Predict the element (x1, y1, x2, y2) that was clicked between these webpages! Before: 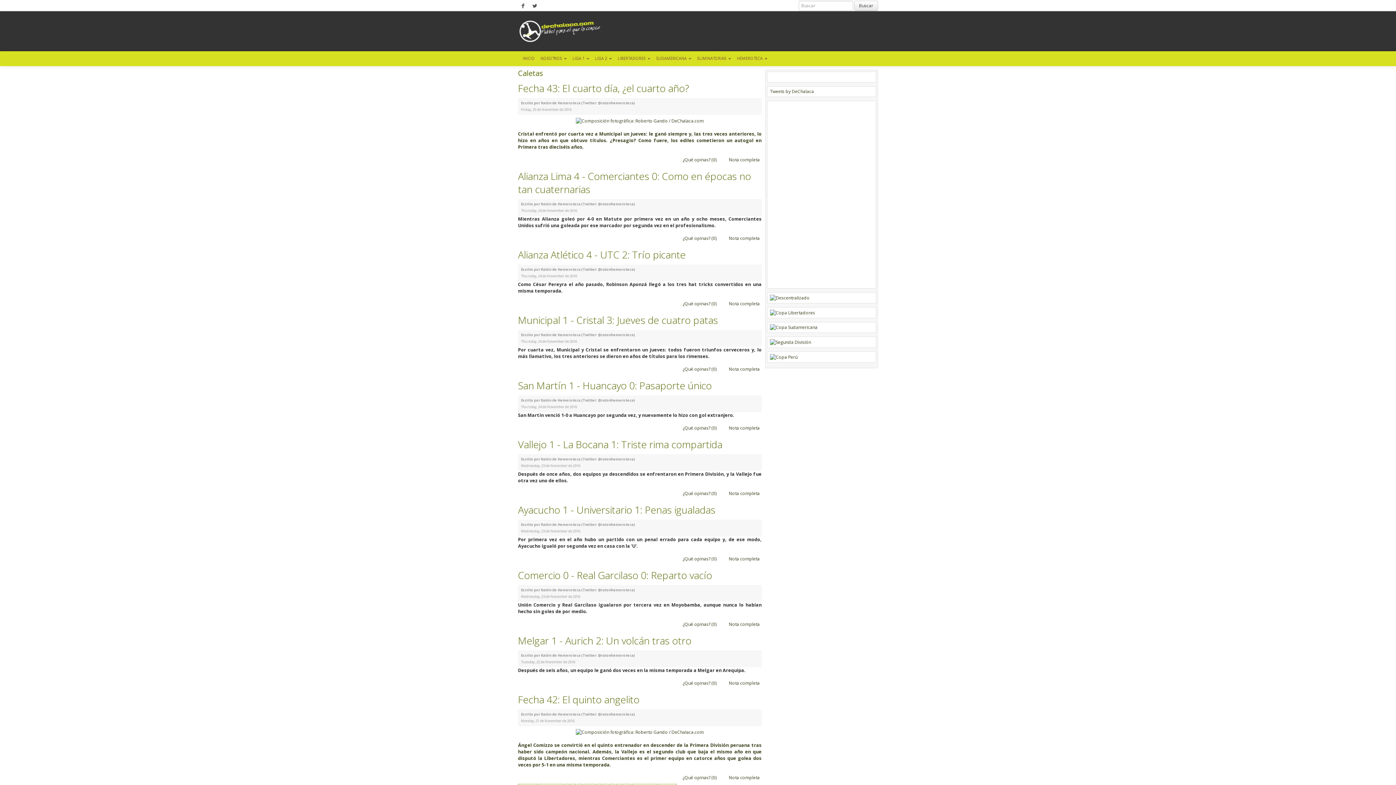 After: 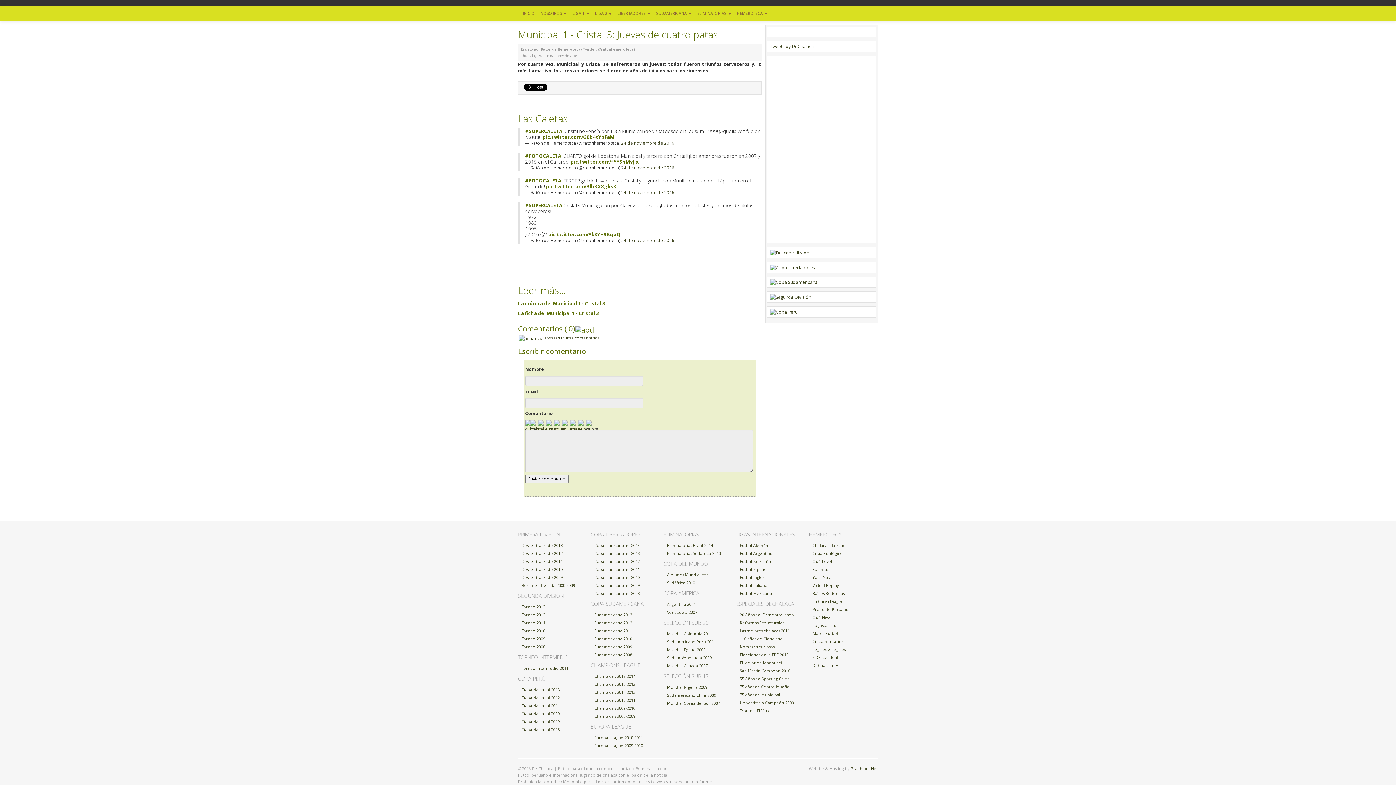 Action: label: ¿Qué opinas? (0) bbox: (682, 366, 716, 372)